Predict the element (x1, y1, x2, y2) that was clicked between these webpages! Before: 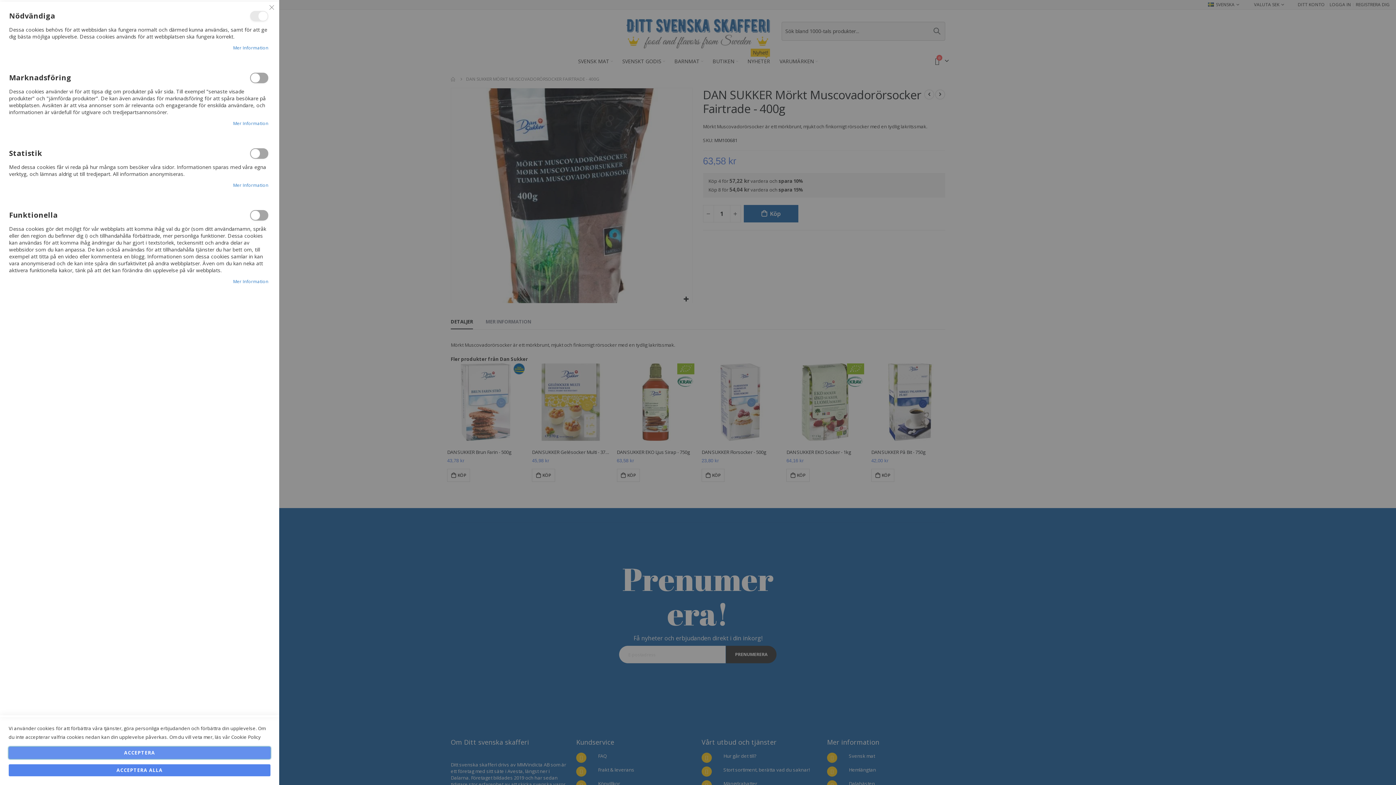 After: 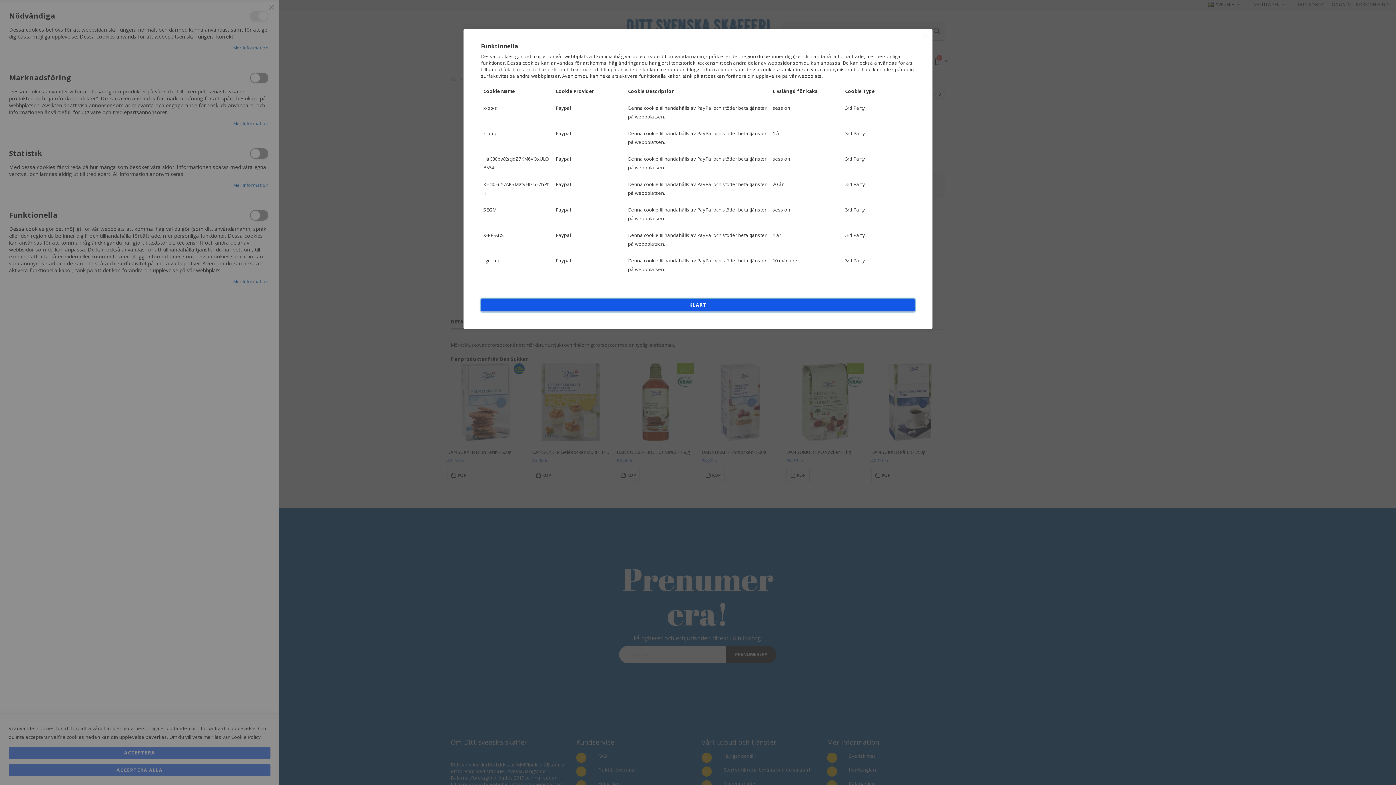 Action: label: Mer Information bbox: (233, 277, 268, 286)